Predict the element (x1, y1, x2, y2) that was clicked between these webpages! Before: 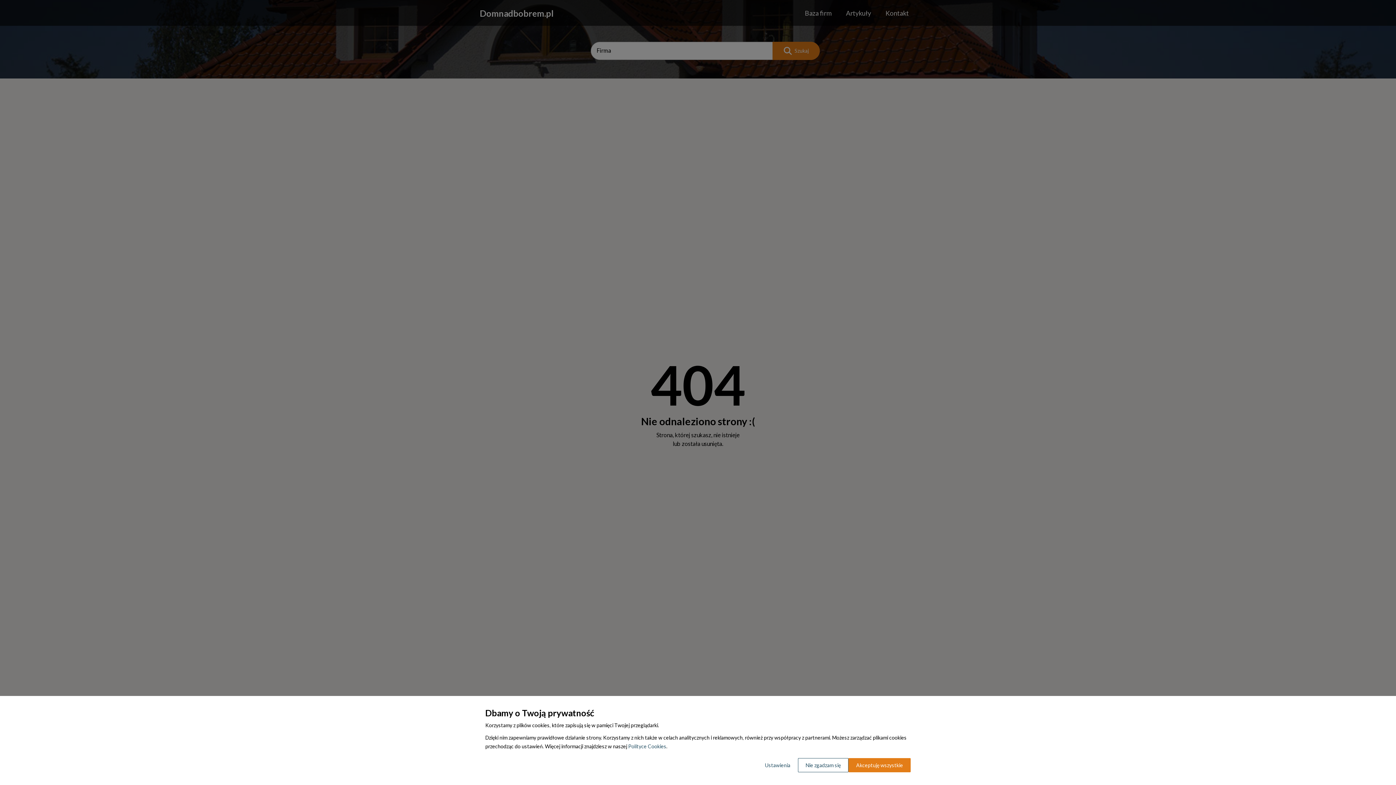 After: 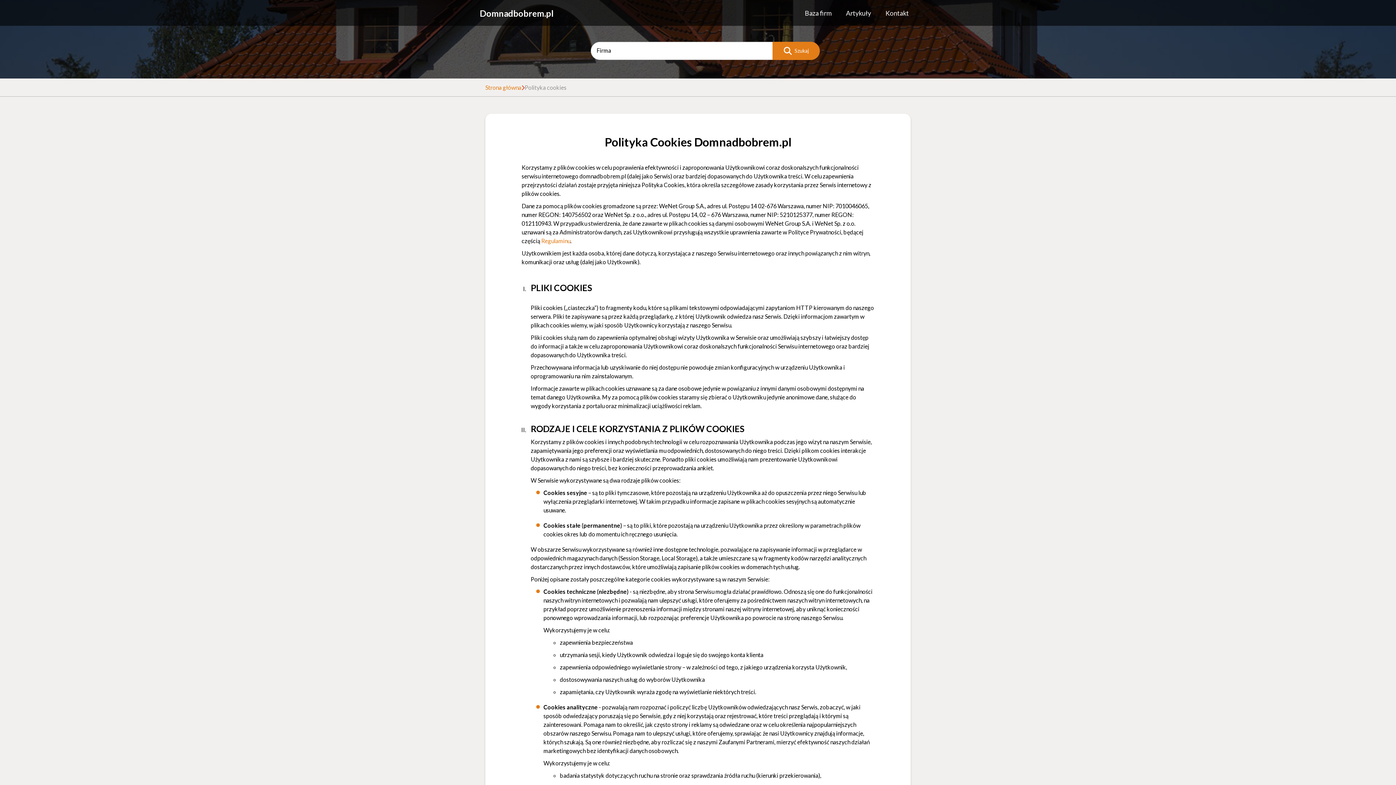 Action: label: Polityce Cookies bbox: (628, 743, 666, 749)